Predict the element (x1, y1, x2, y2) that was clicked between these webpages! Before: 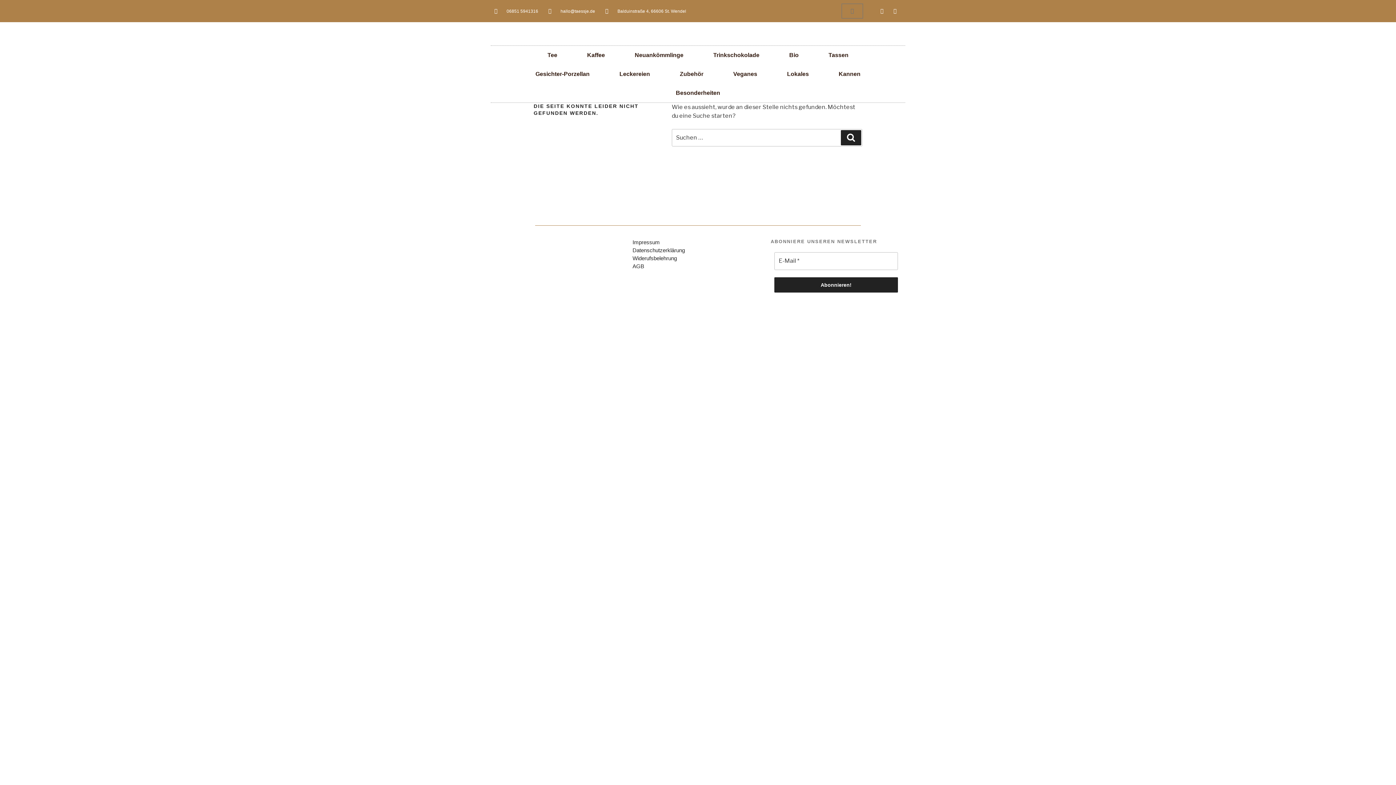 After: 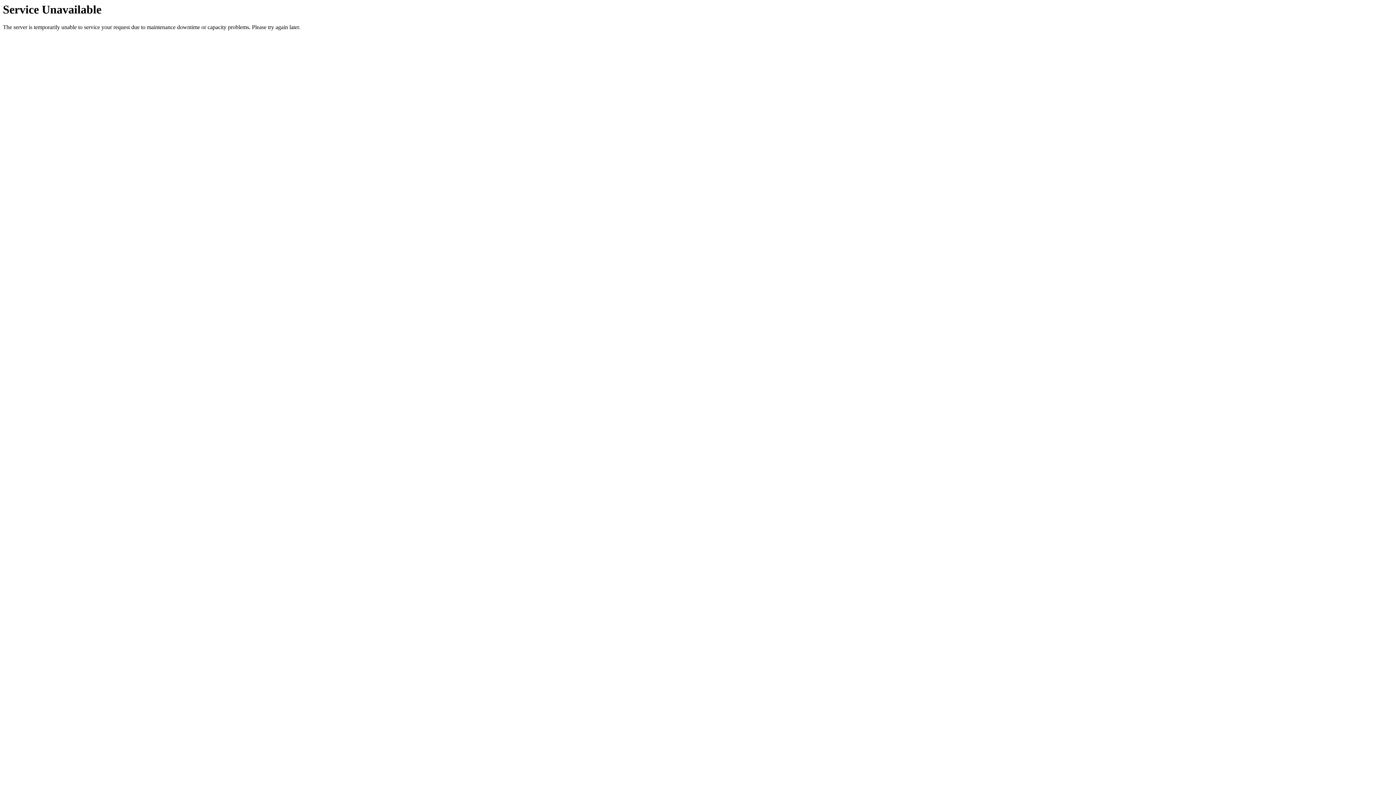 Action: bbox: (632, 247, 685, 253) label: Datenschutzerklärung